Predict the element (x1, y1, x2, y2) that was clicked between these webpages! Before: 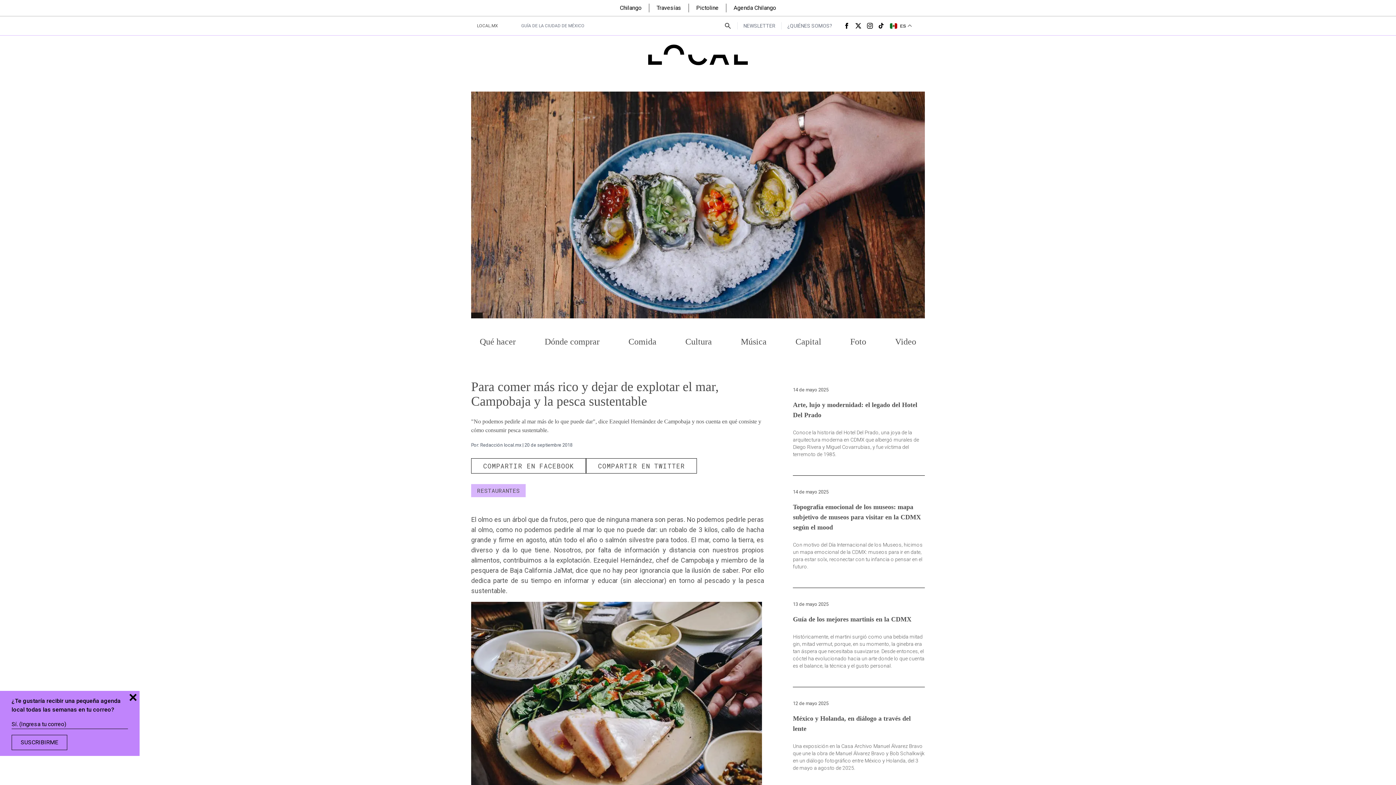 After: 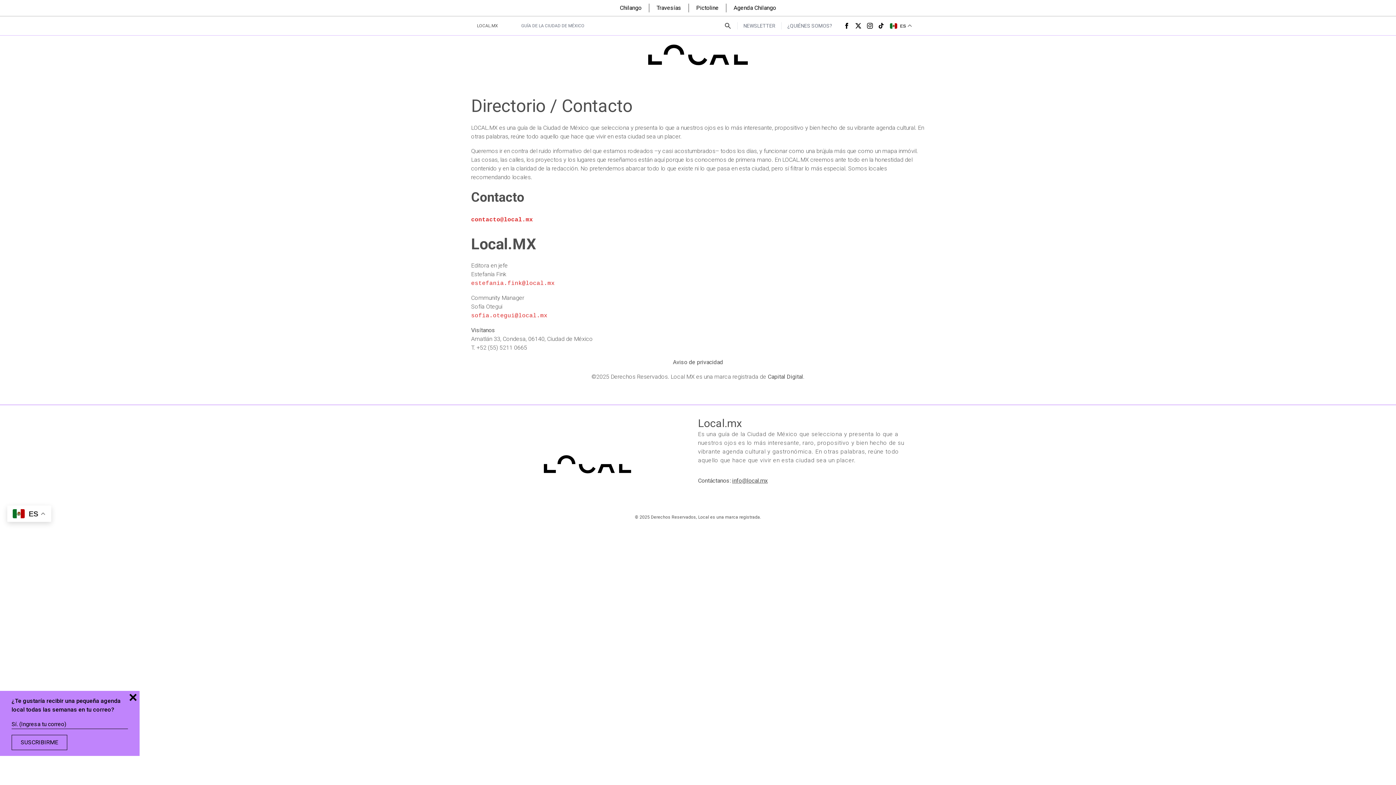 Action: bbox: (781, 22, 838, 29) label: ¿QUIÉNES SOMOS?